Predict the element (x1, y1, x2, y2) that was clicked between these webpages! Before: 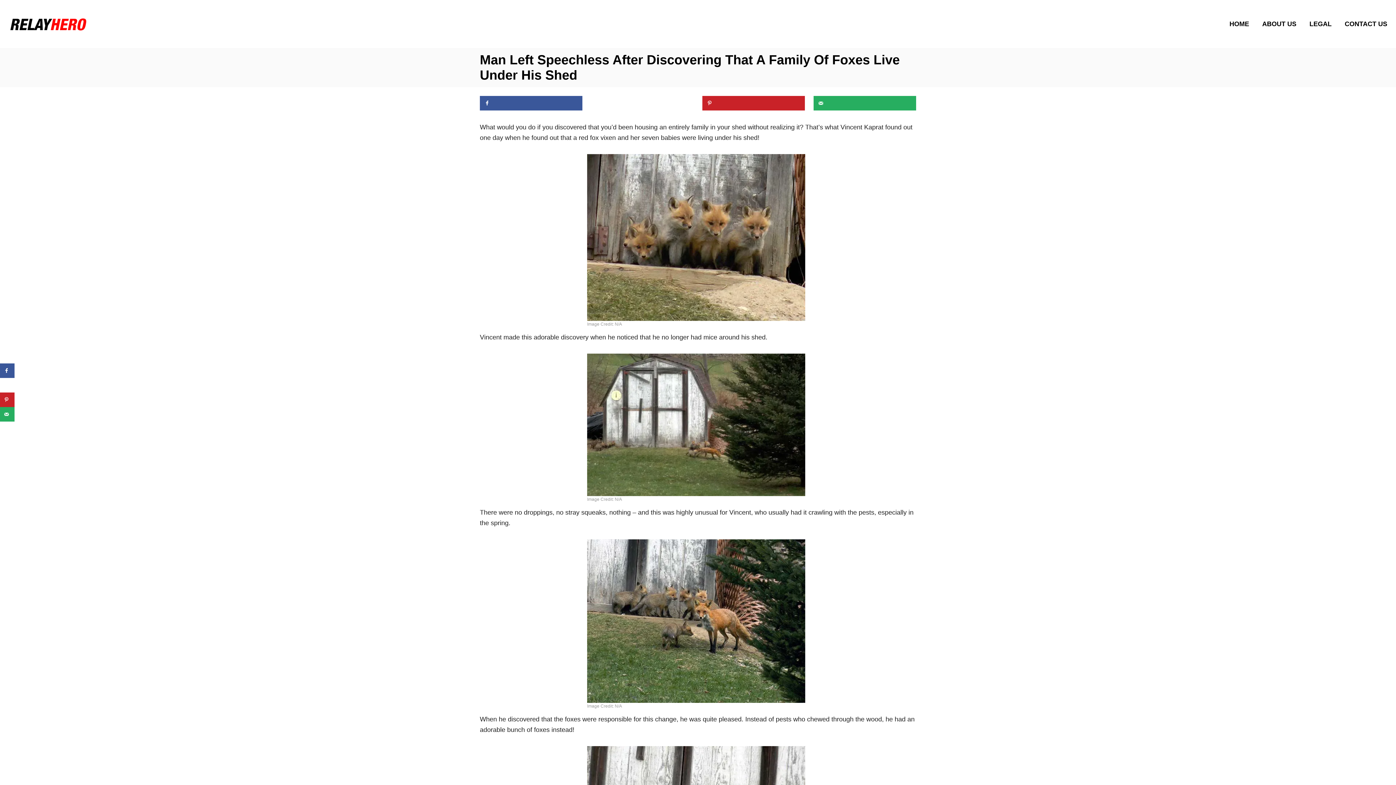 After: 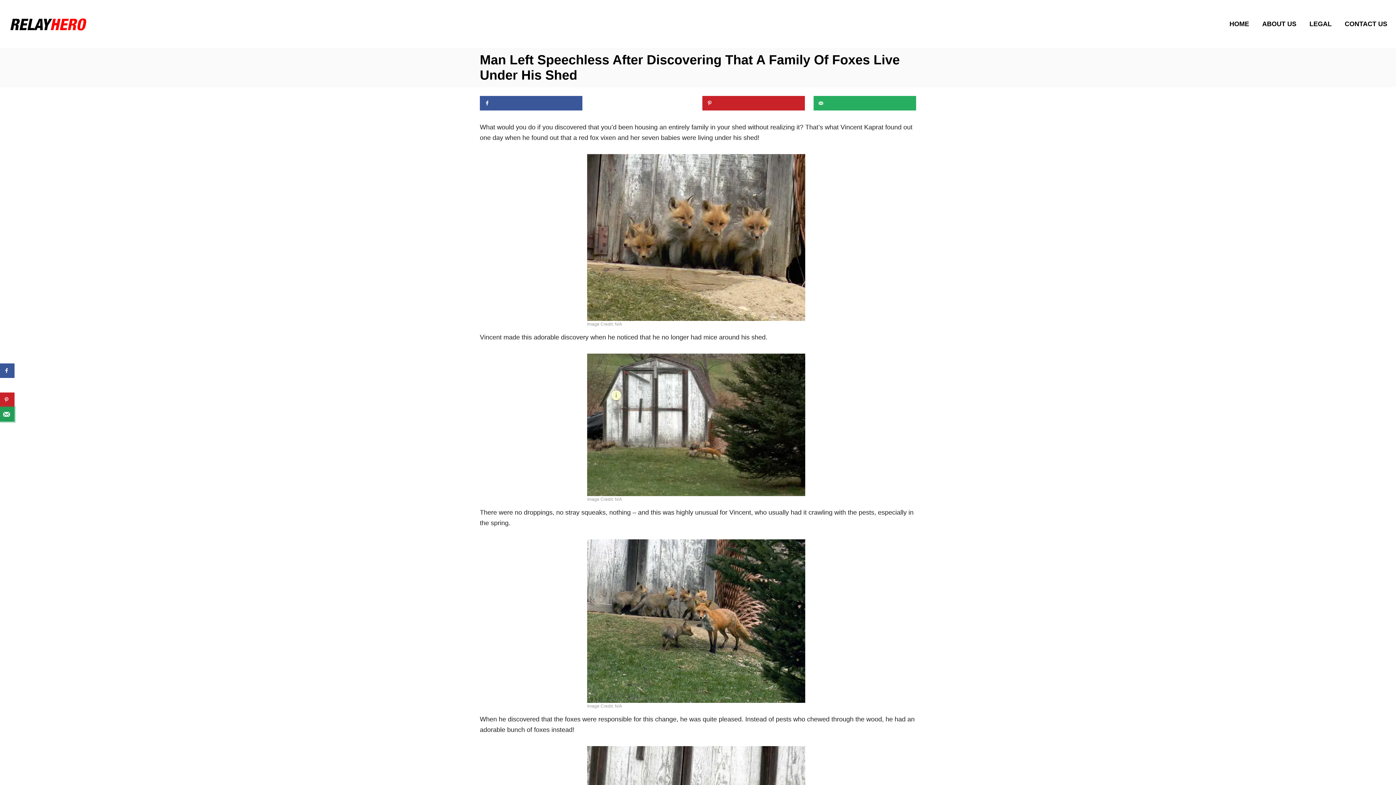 Action: bbox: (0, 407, 14, 421) label: Send over email